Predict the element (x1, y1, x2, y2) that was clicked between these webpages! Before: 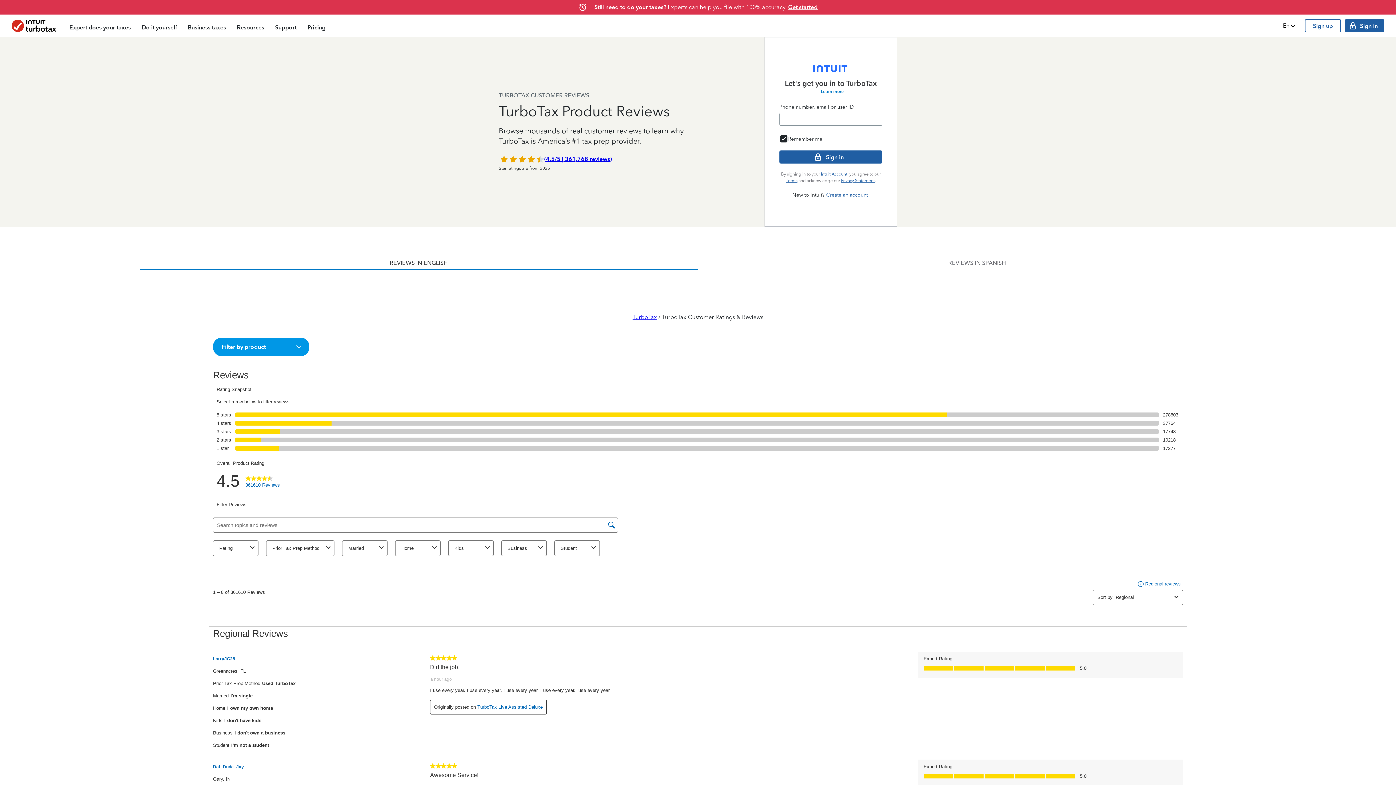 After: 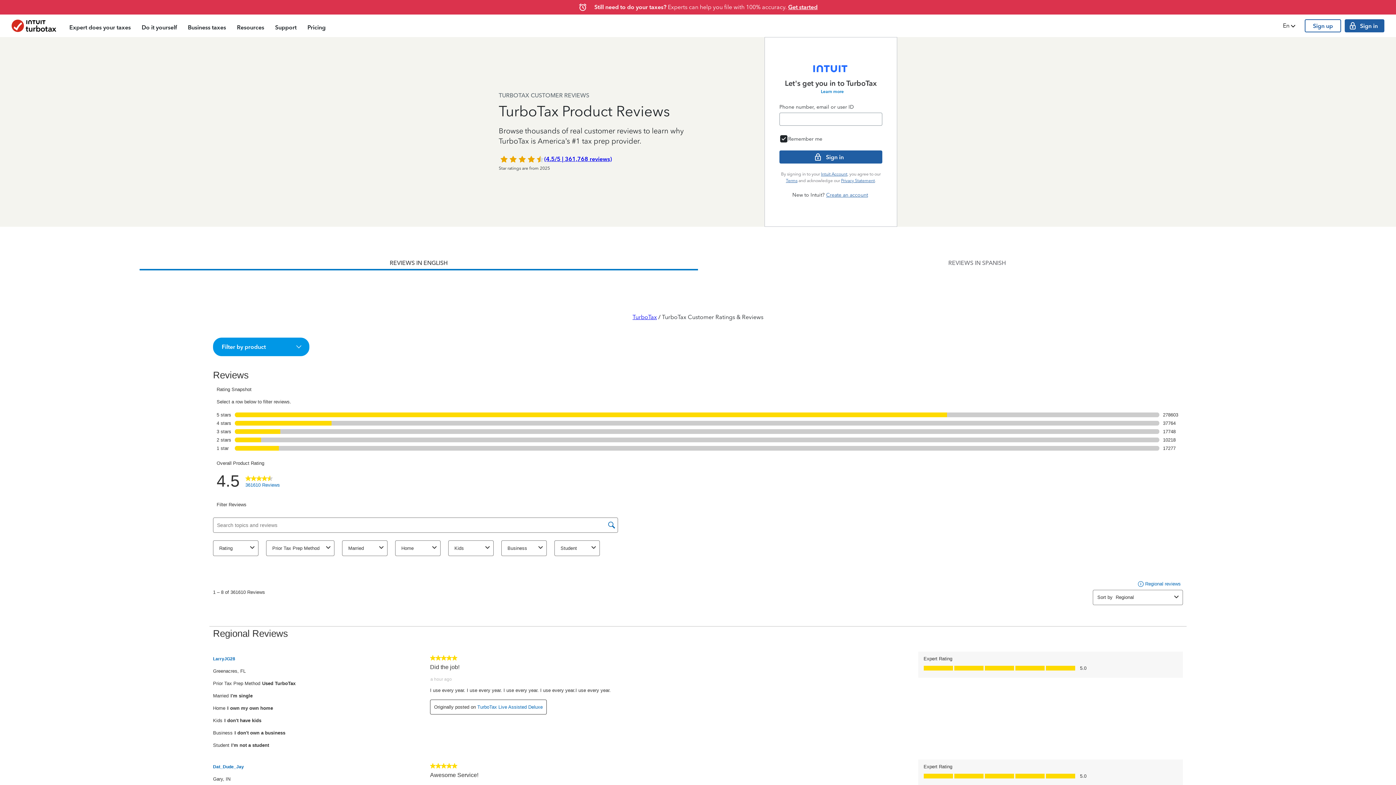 Action: label: (4.5/5 | 361,768 reviews) bbox: (544, 155, 612, 163)